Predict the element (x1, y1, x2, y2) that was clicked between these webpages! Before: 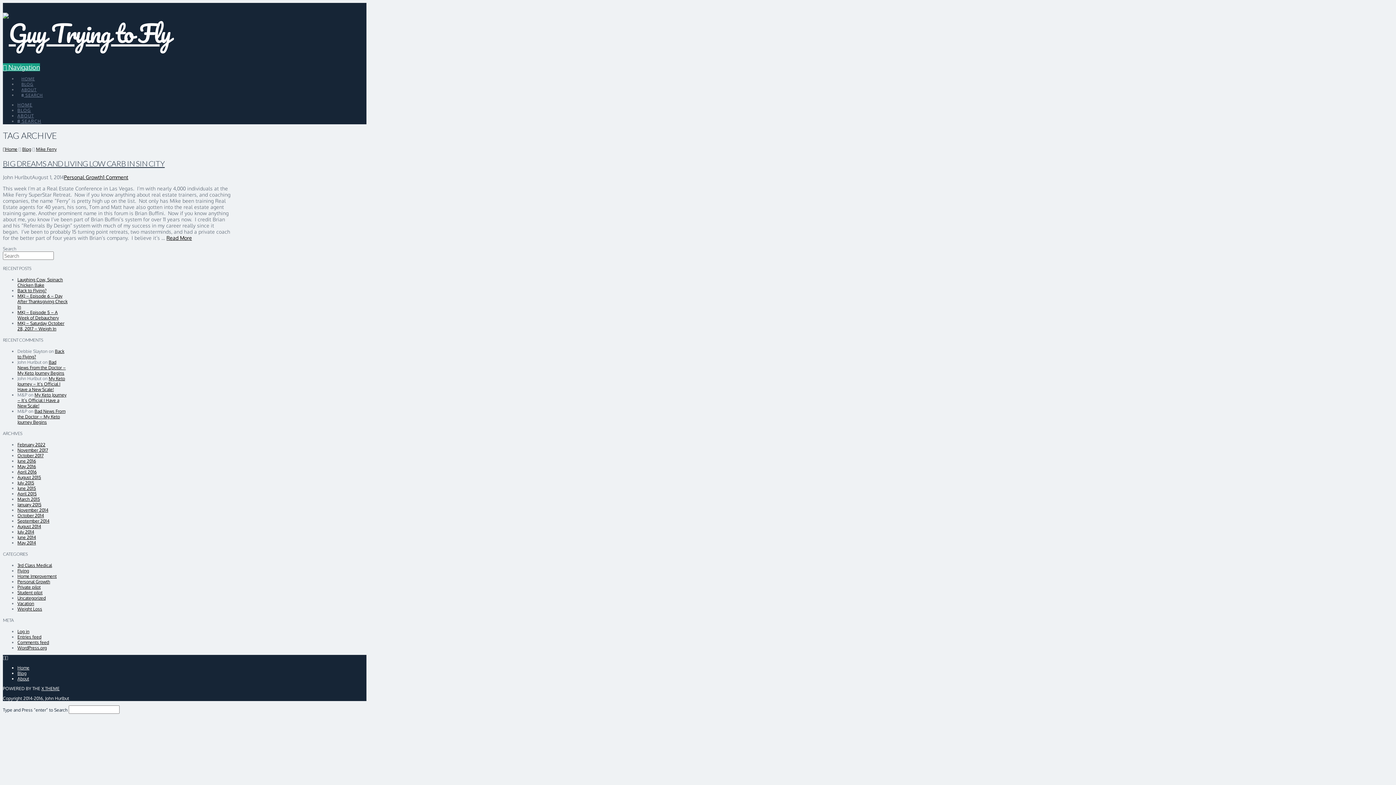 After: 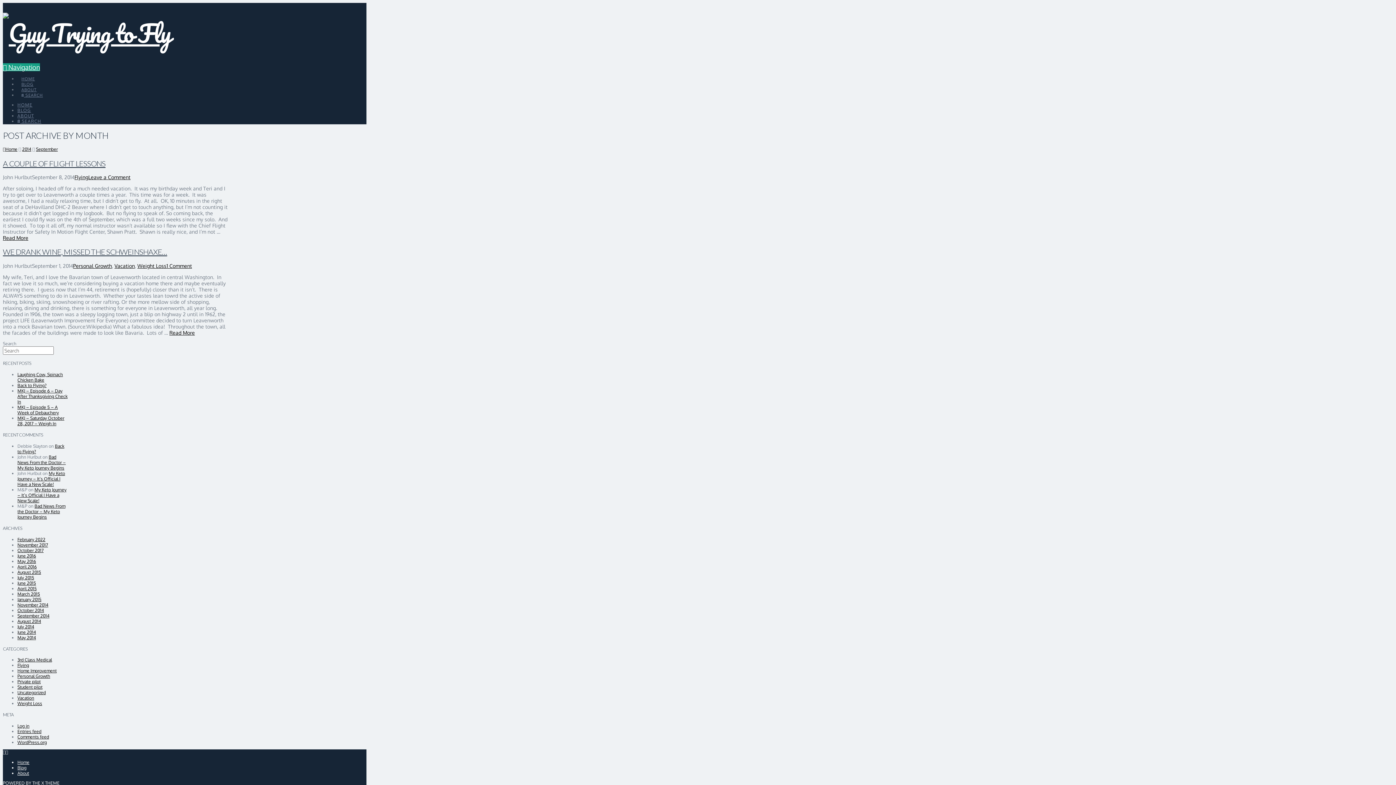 Action: label: September 2014 bbox: (17, 518, 49, 523)